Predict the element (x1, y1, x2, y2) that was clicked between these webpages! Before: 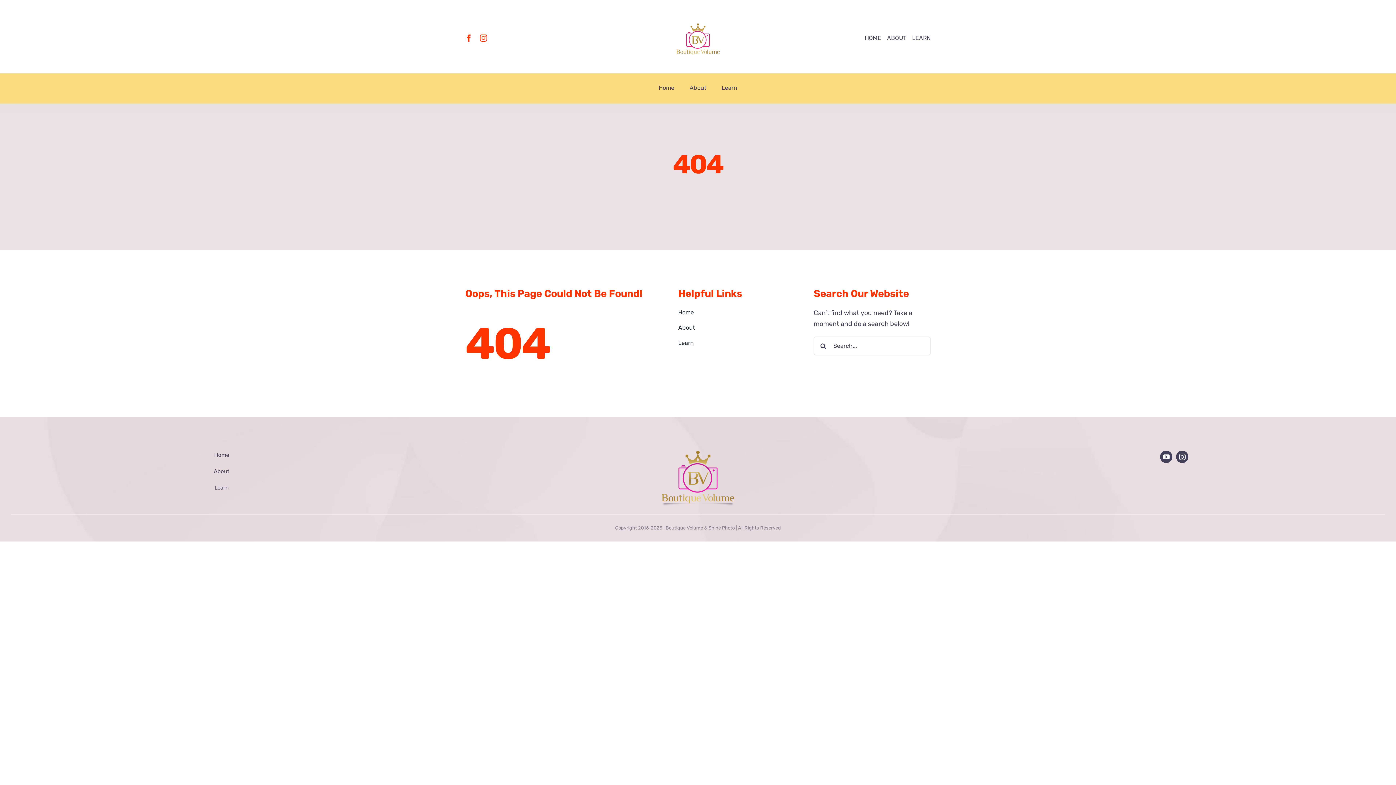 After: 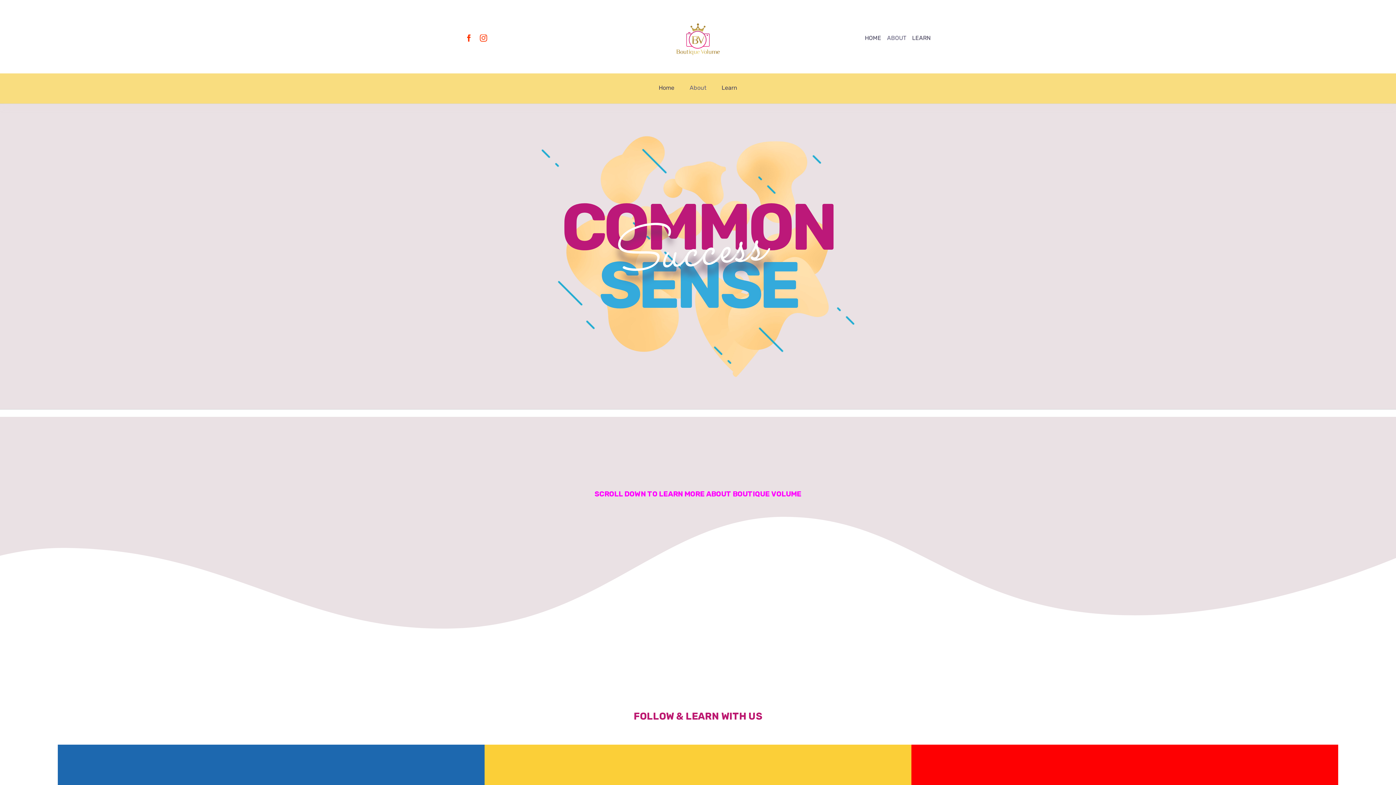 Action: bbox: (689, 82, 706, 92) label: About